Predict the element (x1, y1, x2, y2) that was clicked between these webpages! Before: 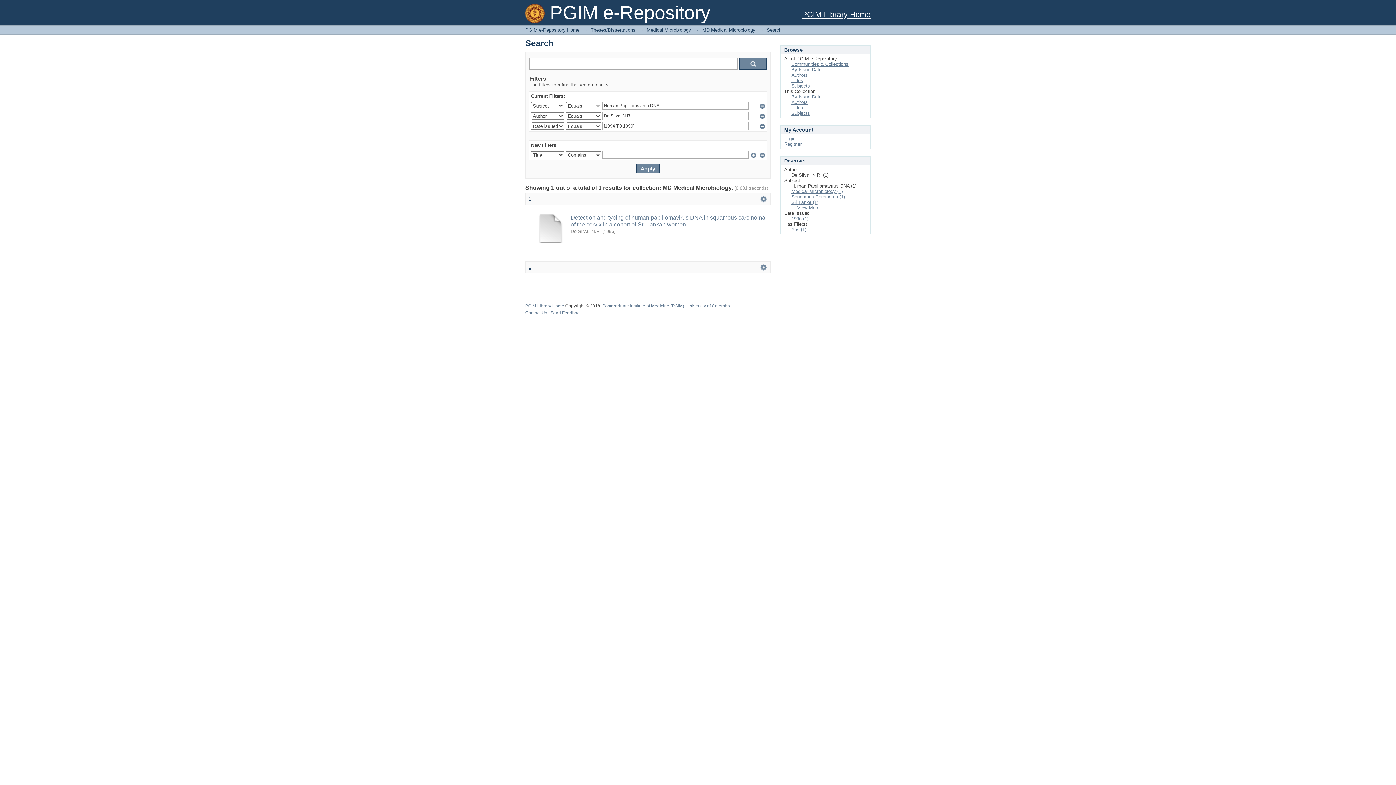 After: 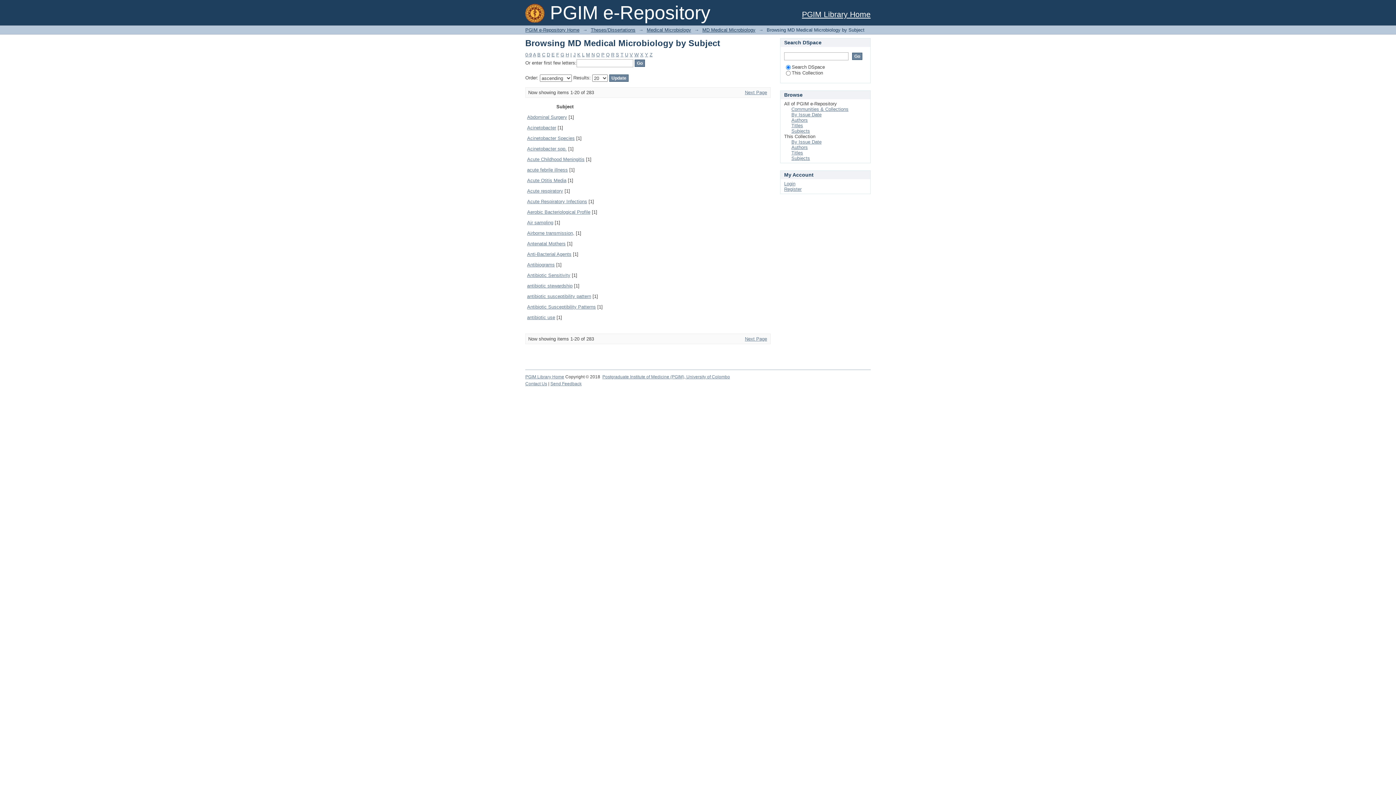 Action: bbox: (791, 110, 810, 116) label: Subjects